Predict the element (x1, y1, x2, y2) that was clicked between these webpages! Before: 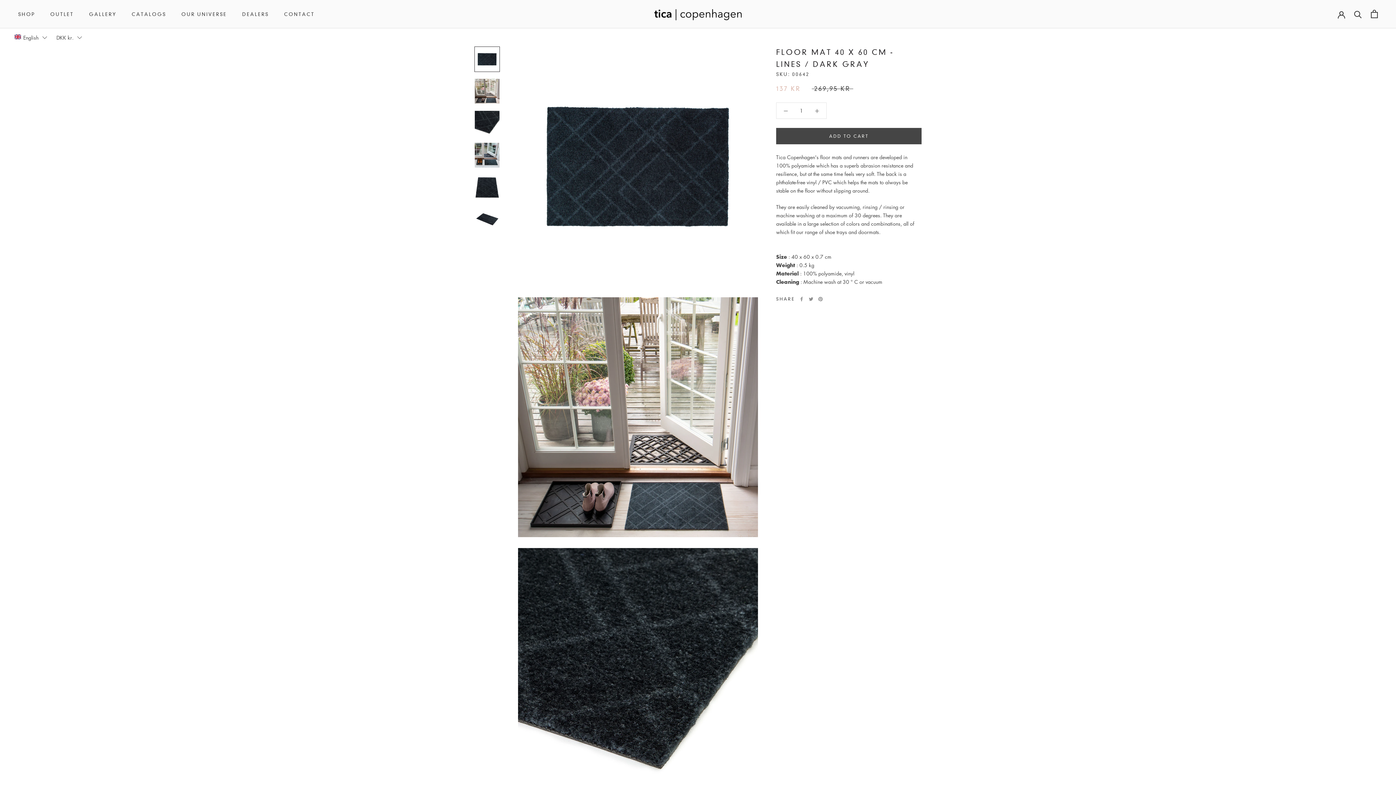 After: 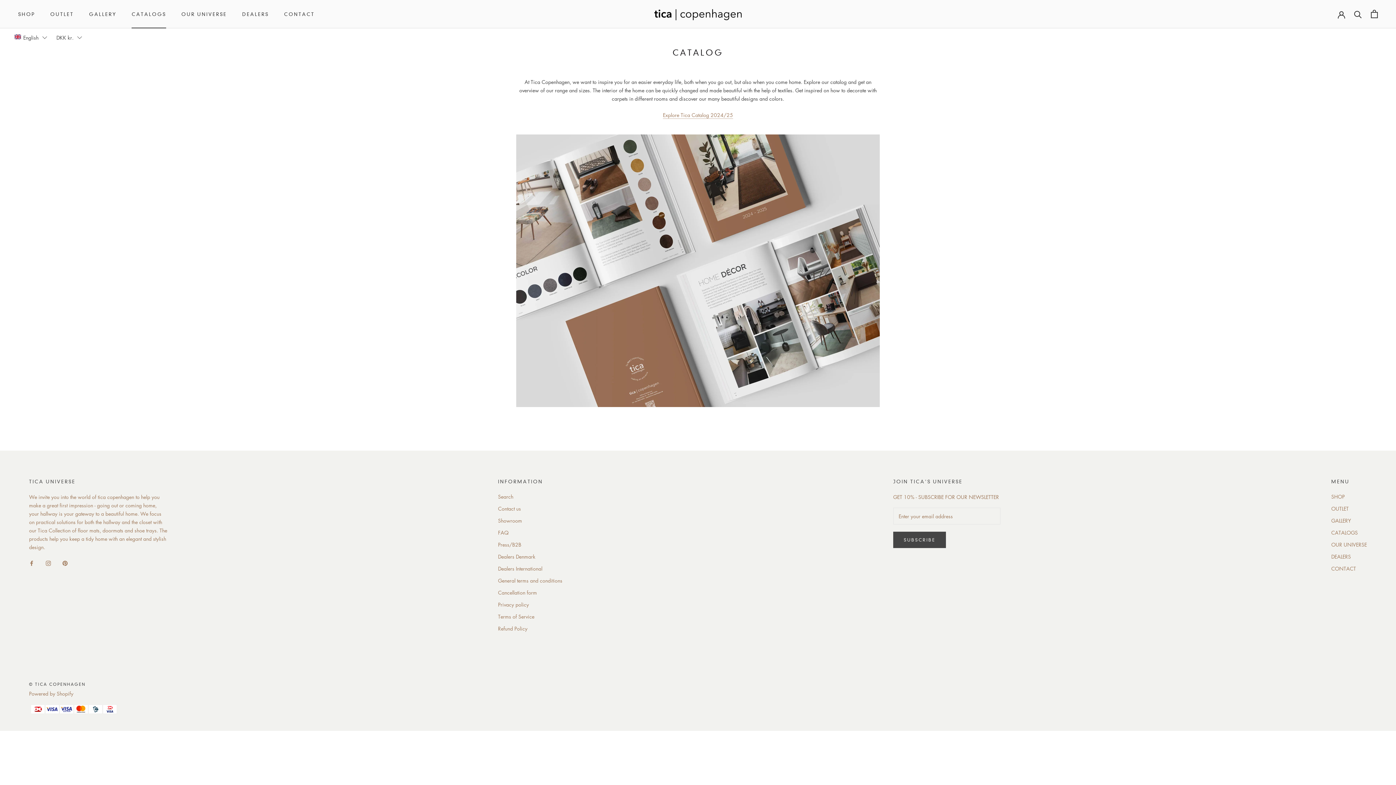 Action: bbox: (131, 11, 166, 17) label: CATALOGS
CATALOGS